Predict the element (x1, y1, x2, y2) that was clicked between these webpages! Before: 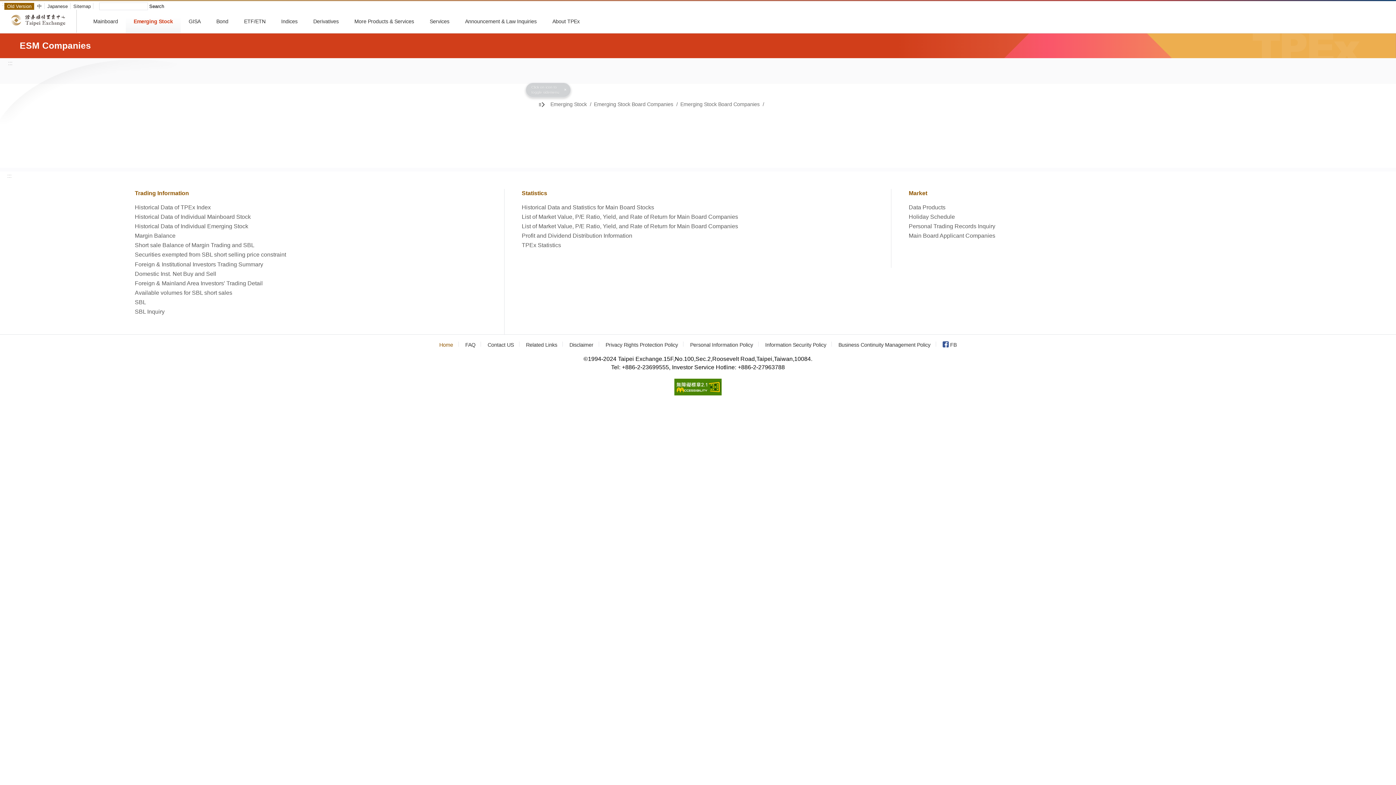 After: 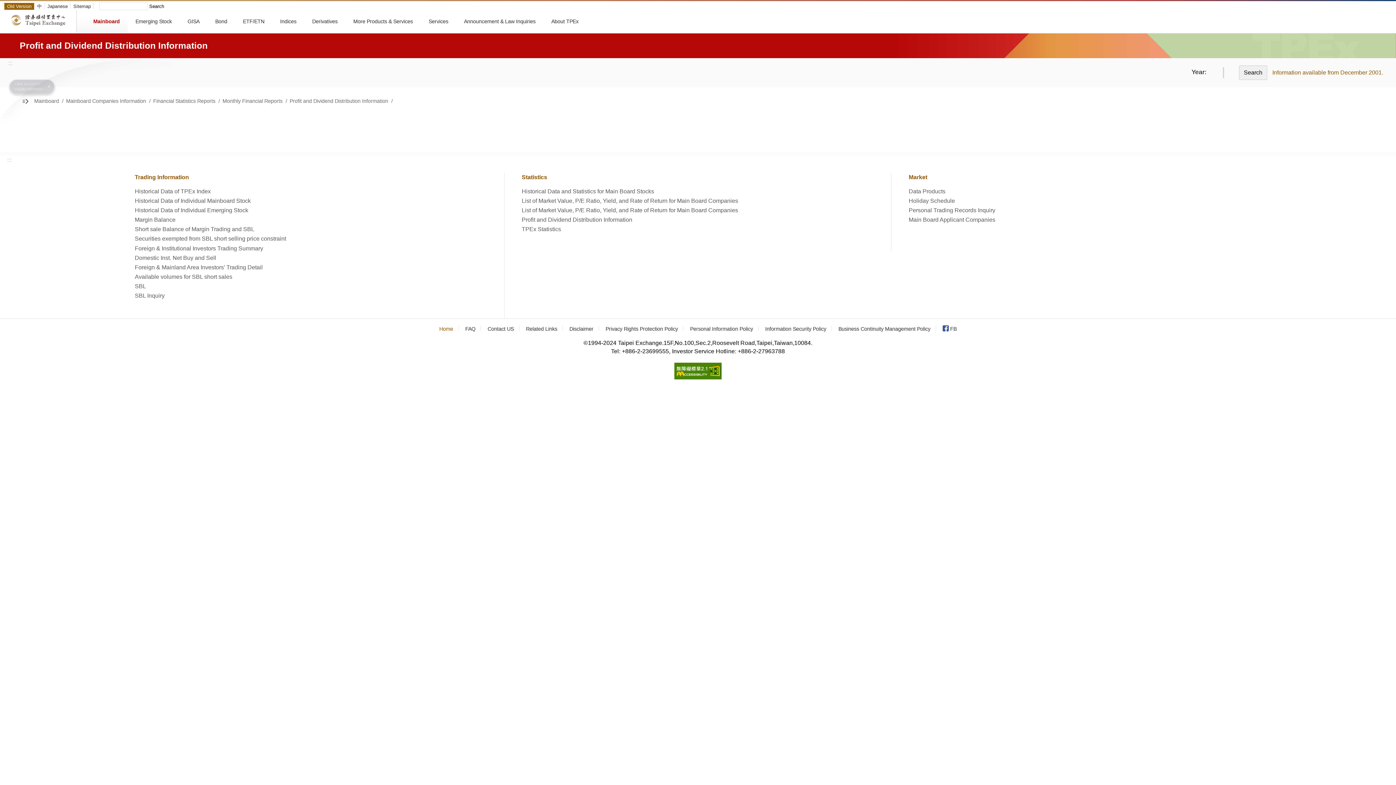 Action: bbox: (521, 231, 632, 237) label: Profit and Dividend Distribution Information